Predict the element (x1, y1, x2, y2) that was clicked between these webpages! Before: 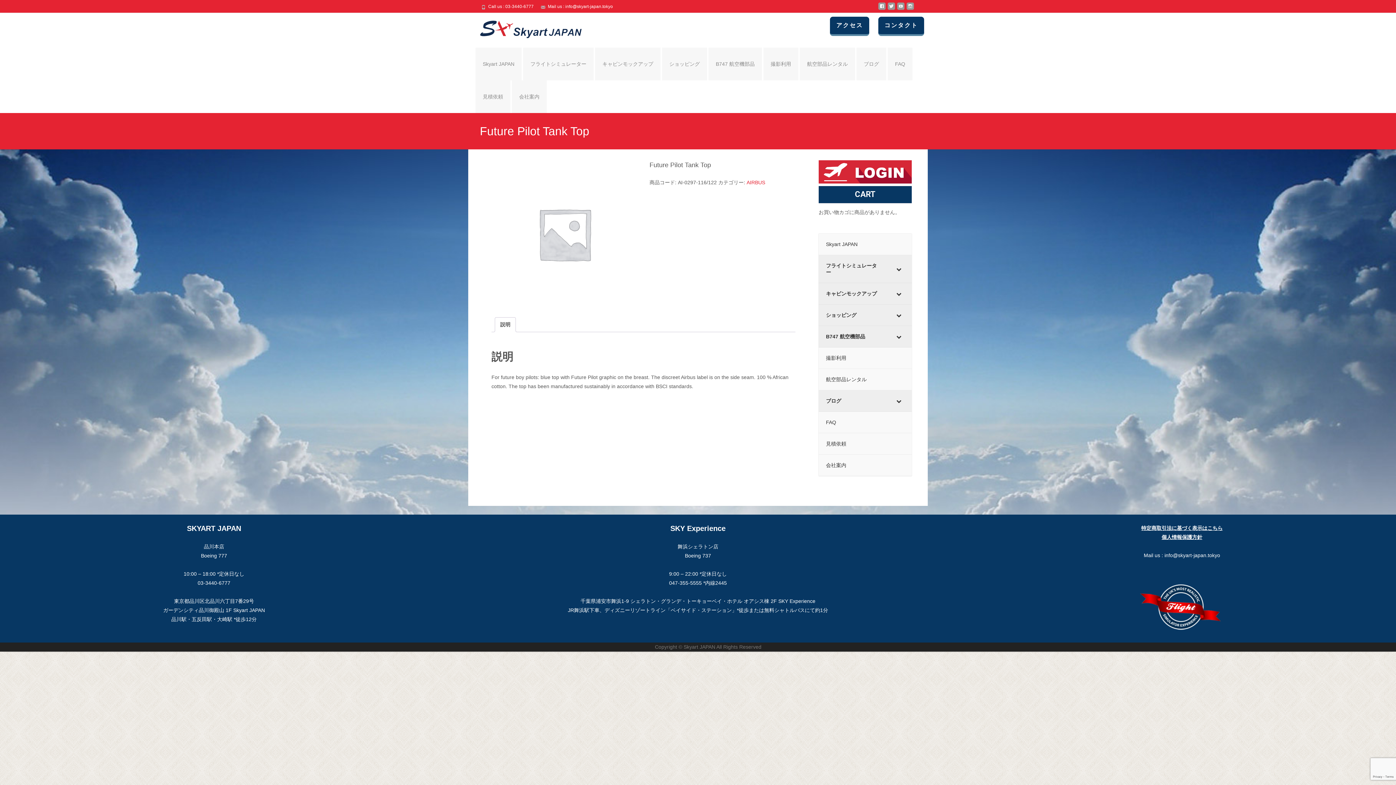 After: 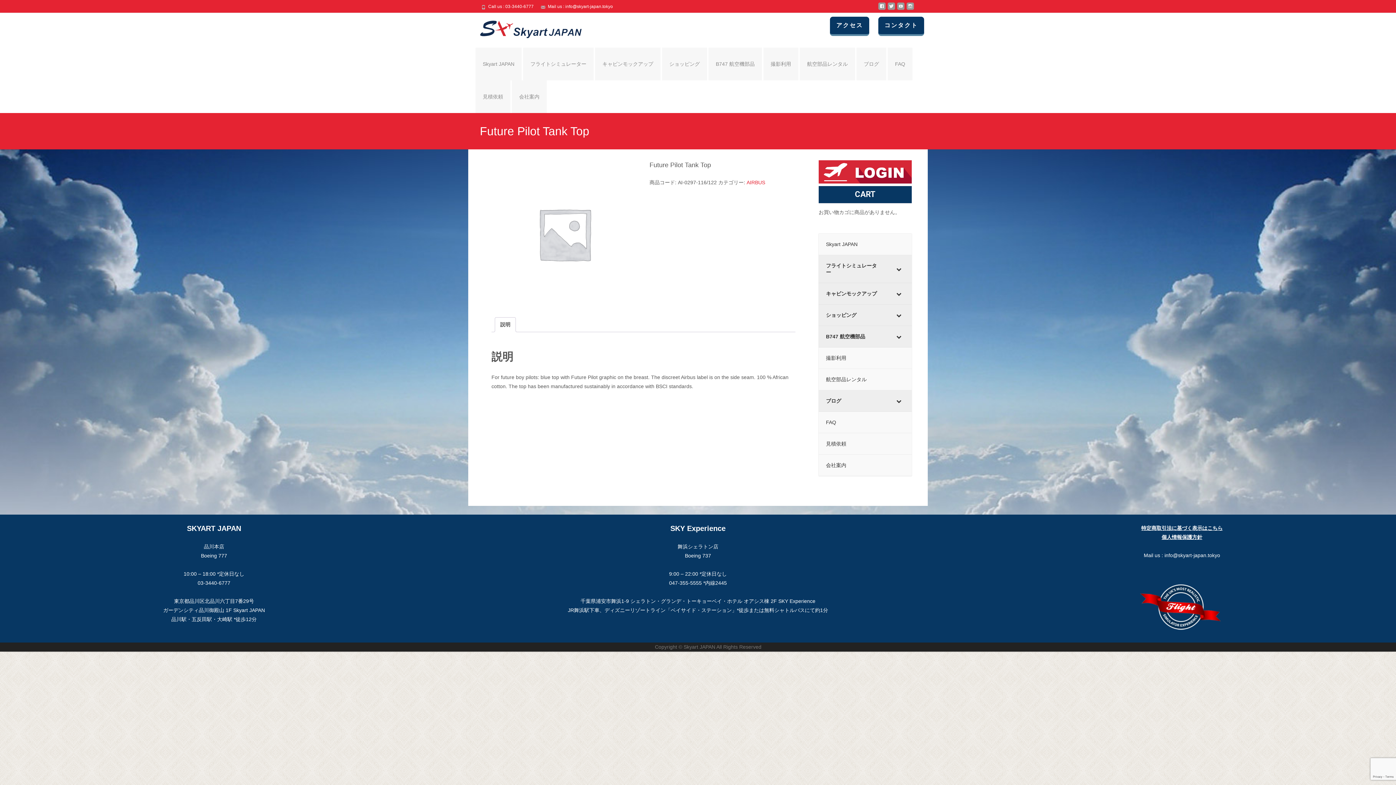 Action: label: 説明 bbox: (500, 317, 510, 332)